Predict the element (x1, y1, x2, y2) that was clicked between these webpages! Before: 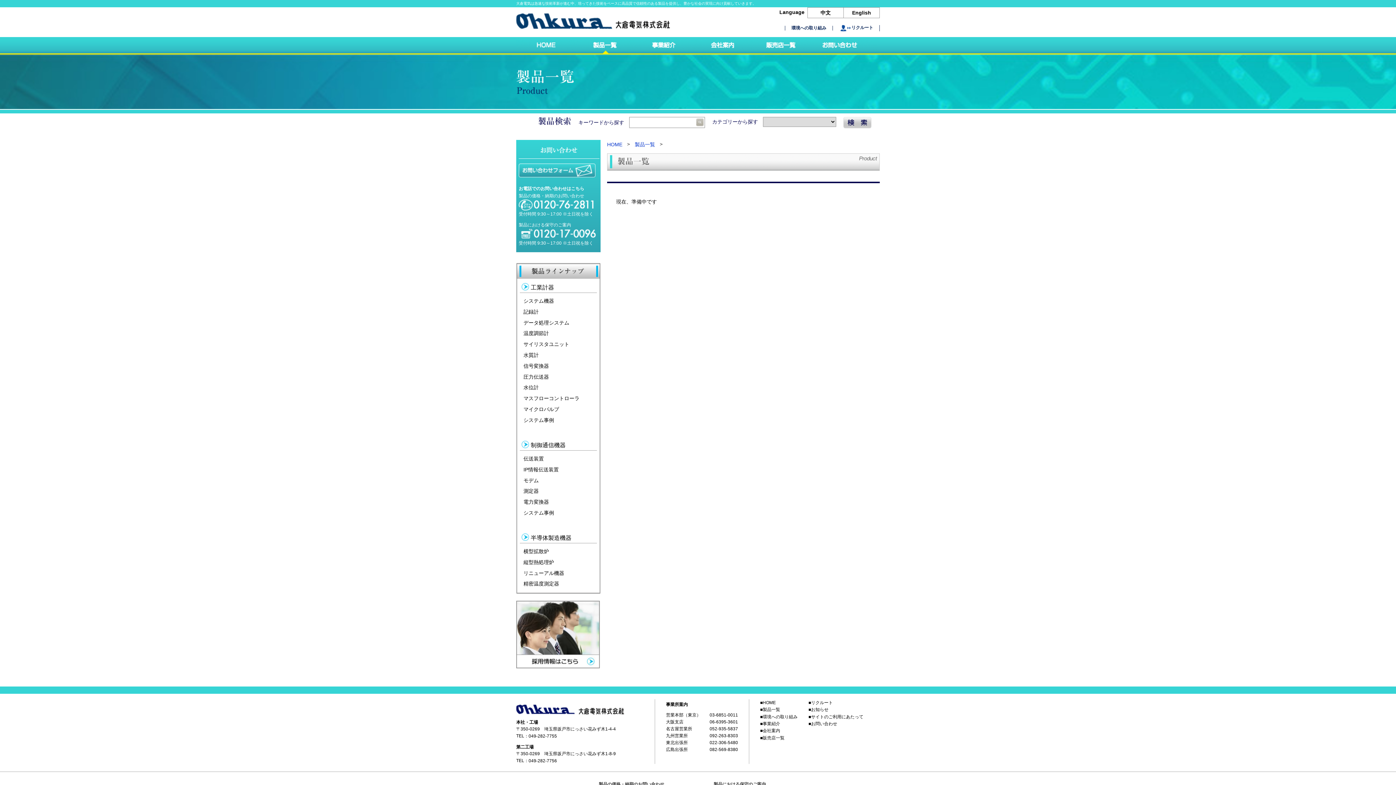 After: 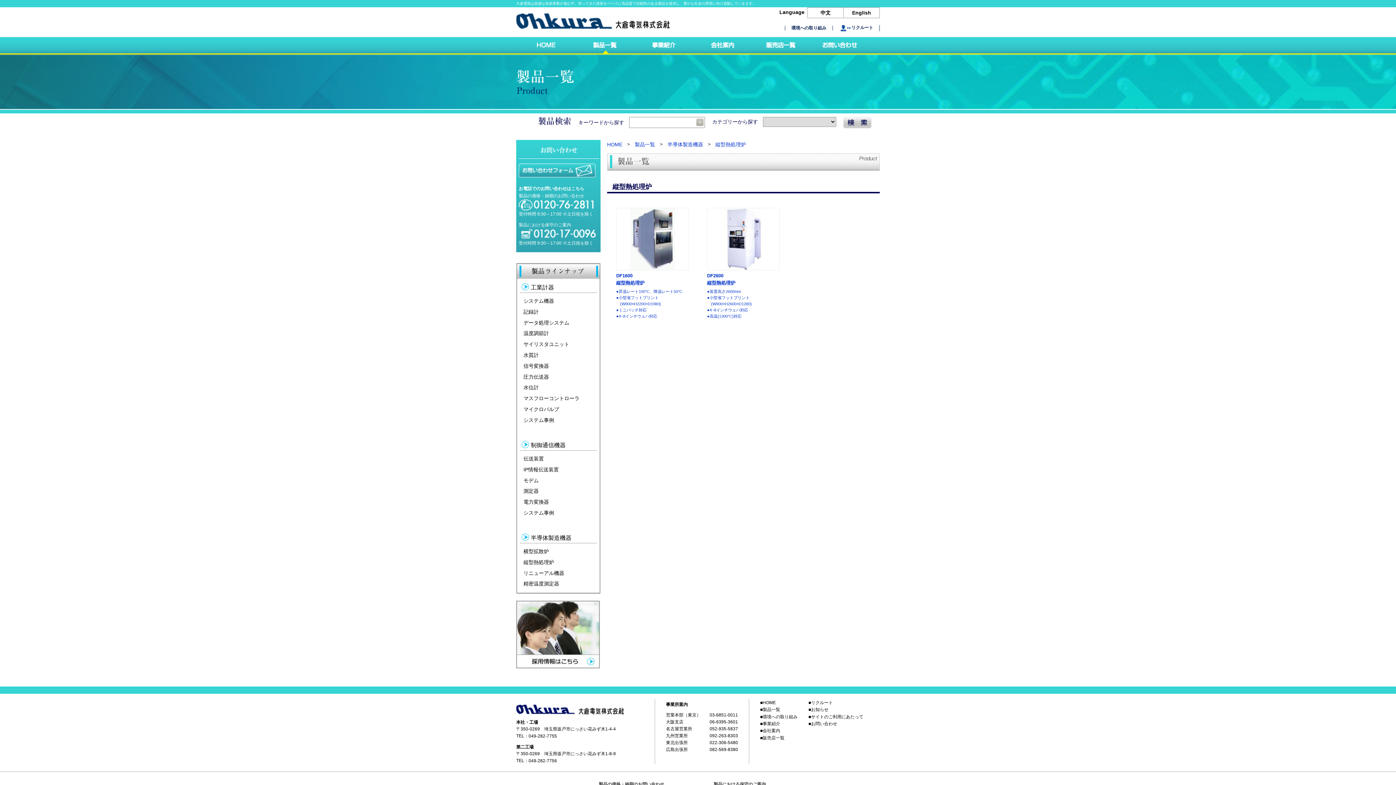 Action: bbox: (523, 559, 554, 565) label: 縦型熱処理炉